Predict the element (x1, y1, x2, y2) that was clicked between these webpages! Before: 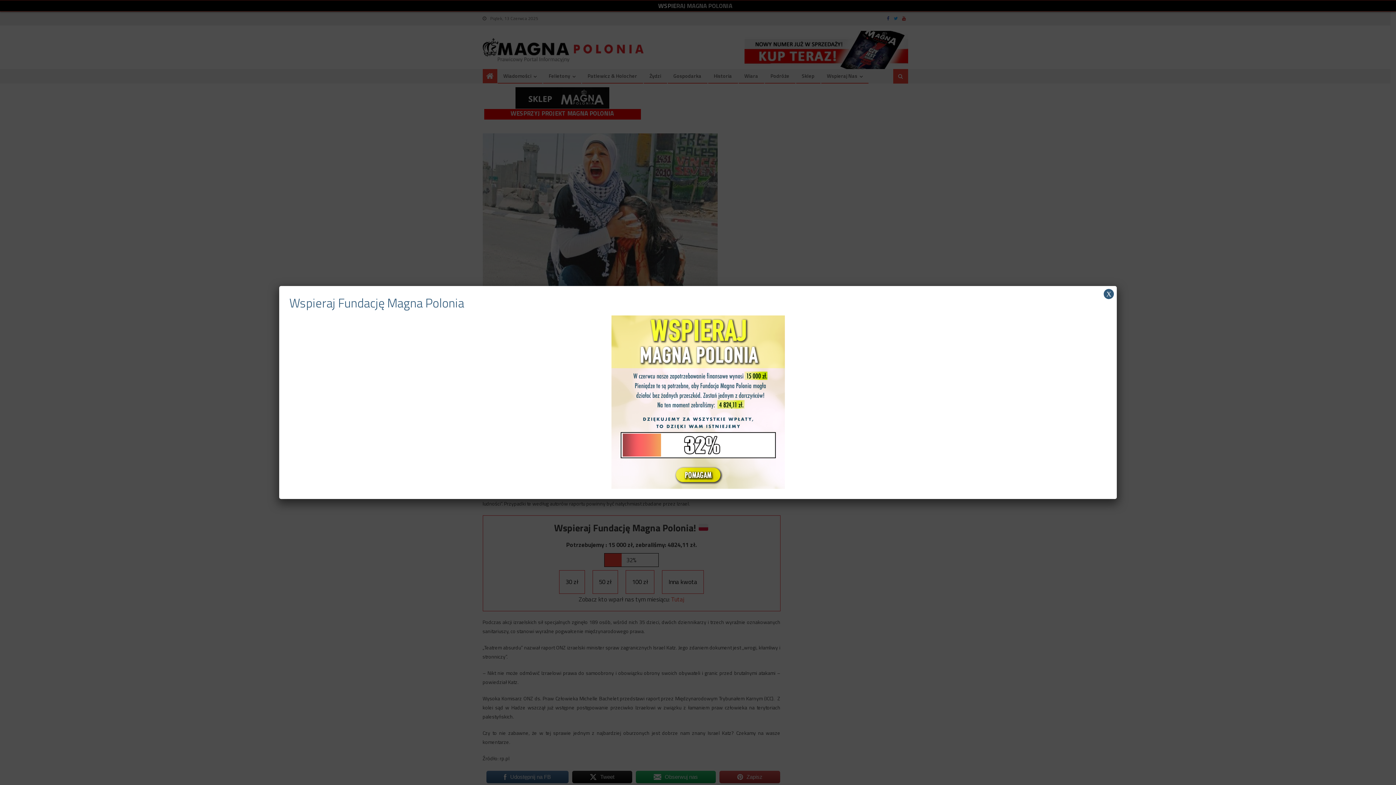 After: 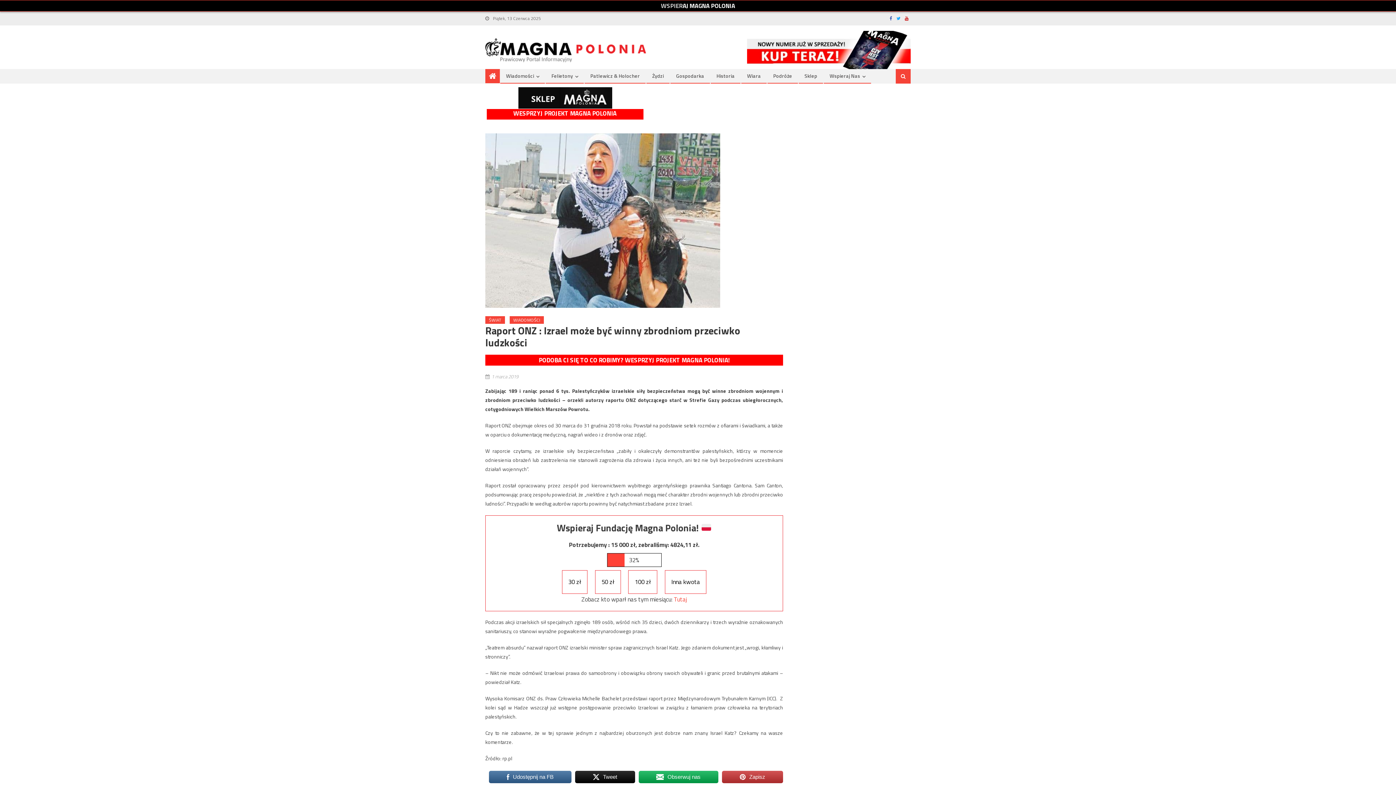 Action: bbox: (1104, 289, 1114, 299) label: Zamknij